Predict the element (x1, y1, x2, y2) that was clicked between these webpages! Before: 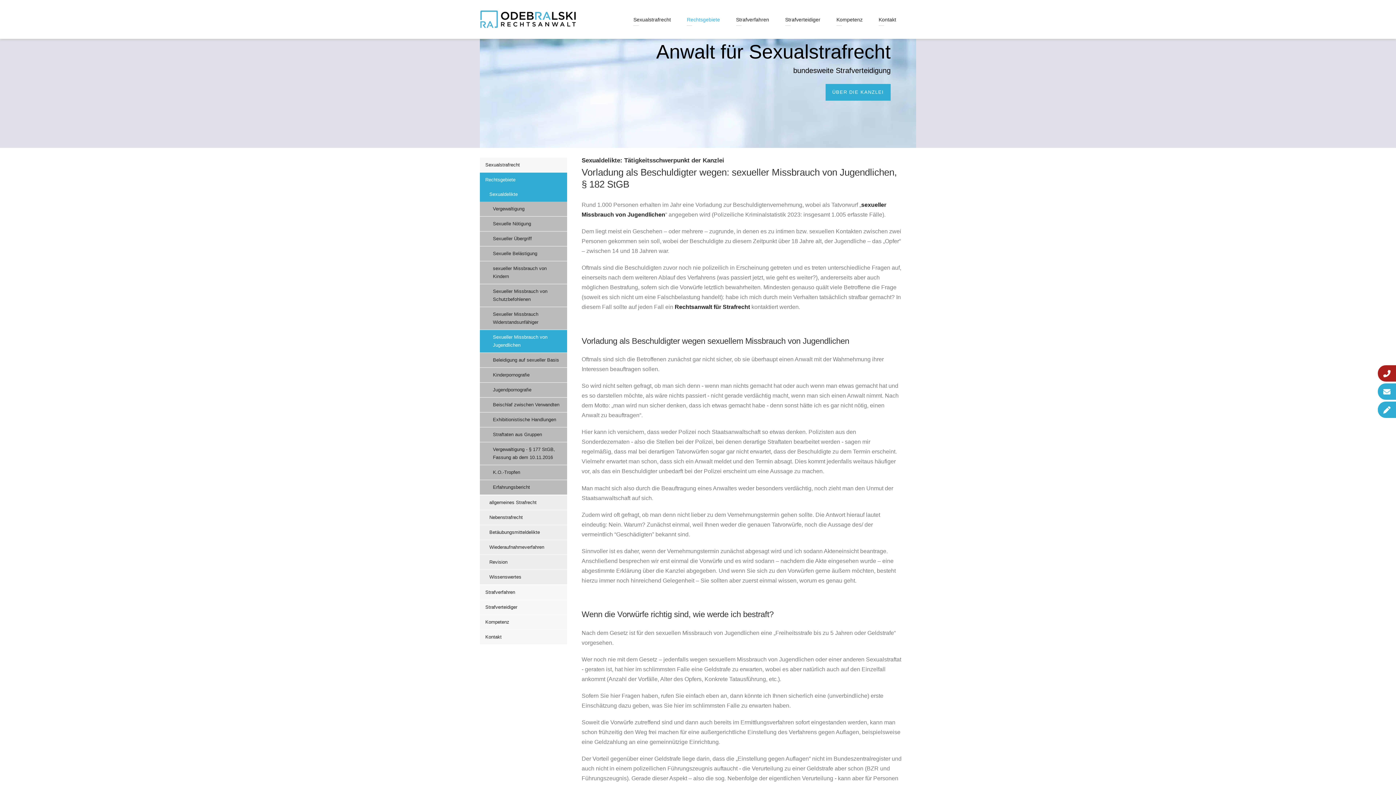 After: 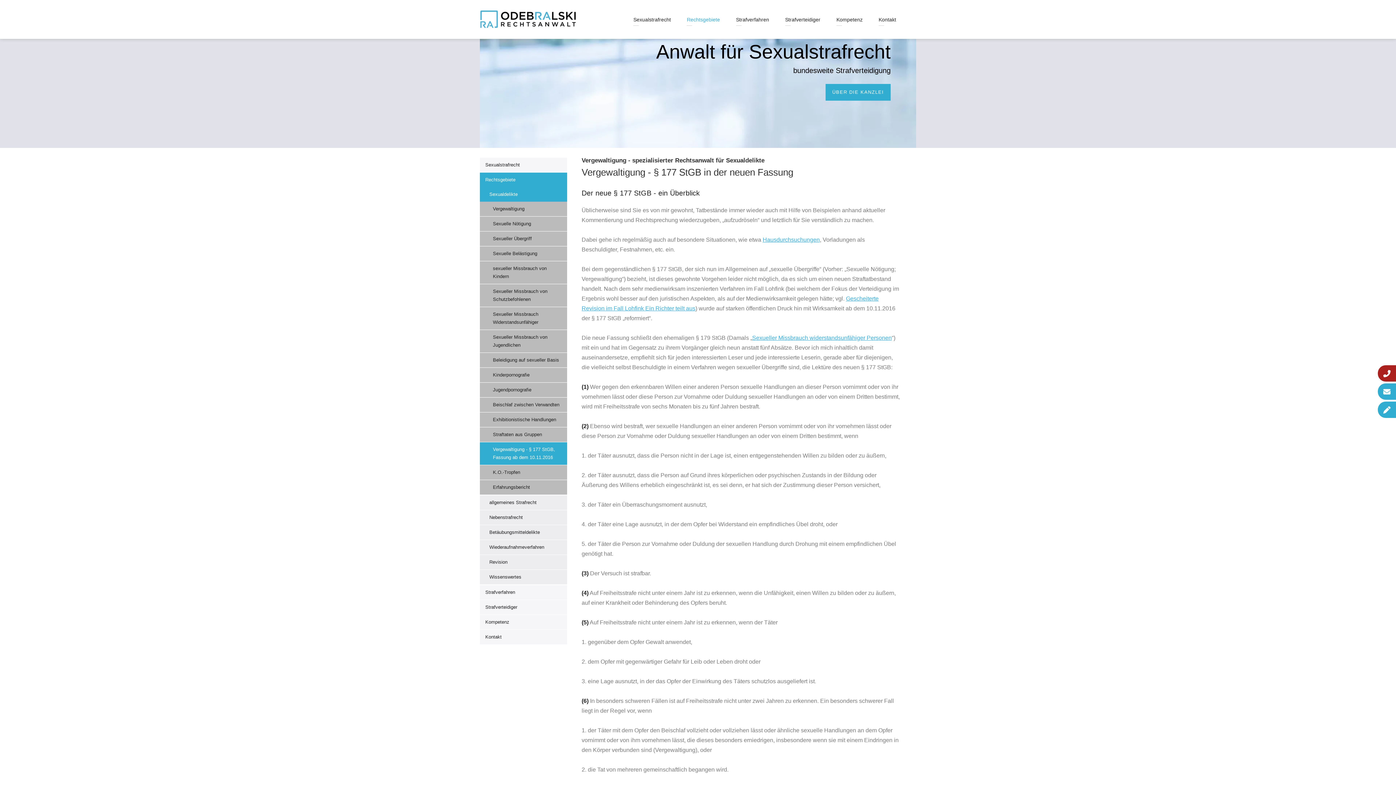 Action: bbox: (480, 442, 567, 465) label: Vergewaltigung - § 177 StGB, Fassung ab dem 10.11.2016